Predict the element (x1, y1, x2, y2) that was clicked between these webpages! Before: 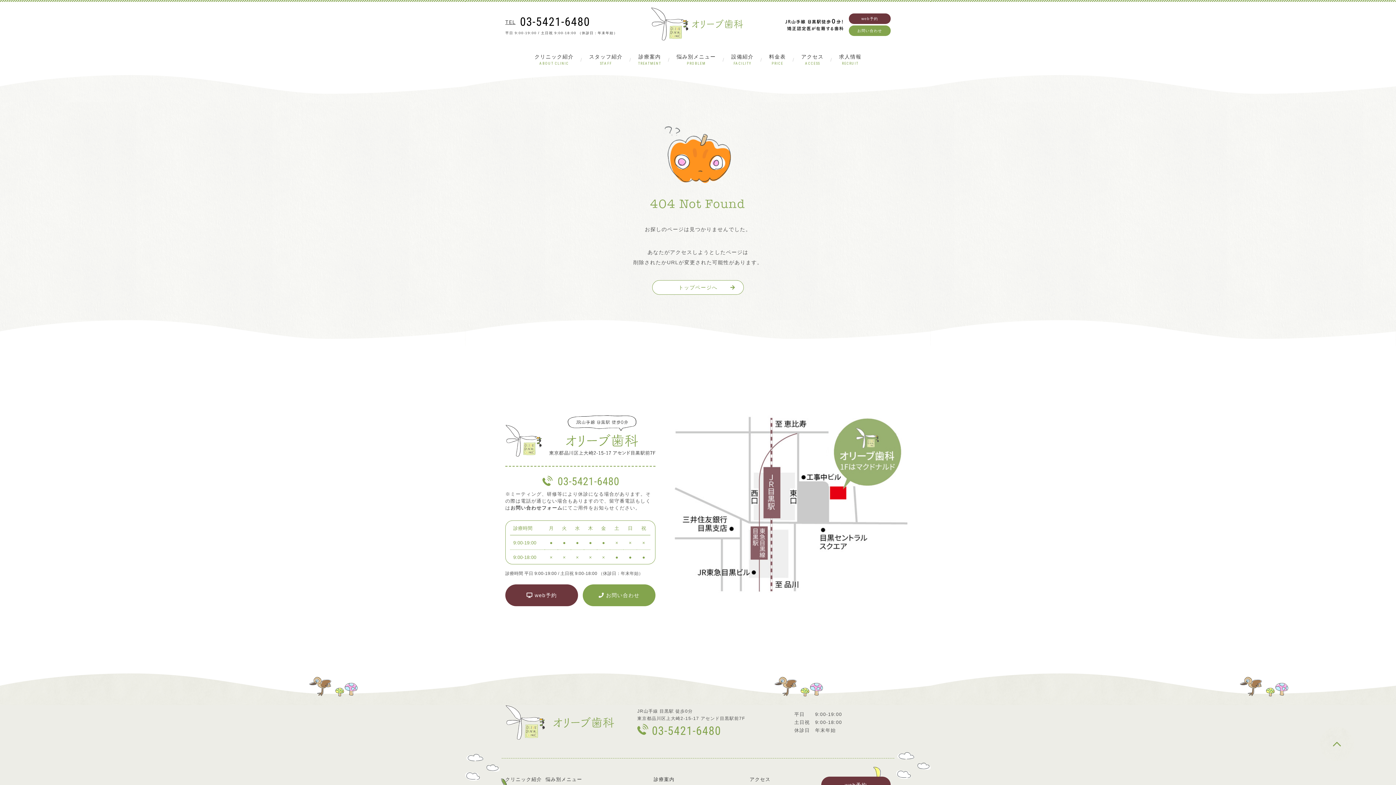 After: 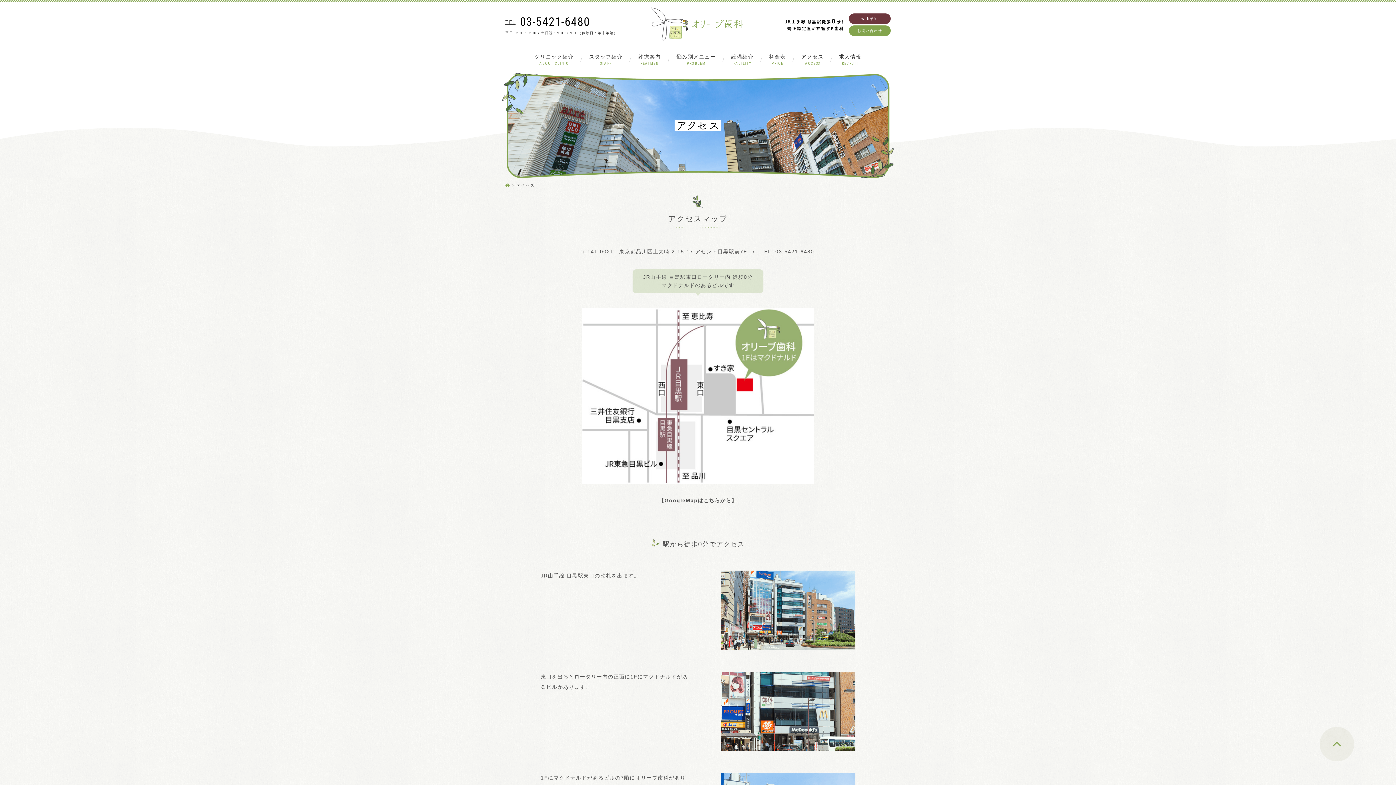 Action: bbox: (749, 777, 802, 783) label: アクセス